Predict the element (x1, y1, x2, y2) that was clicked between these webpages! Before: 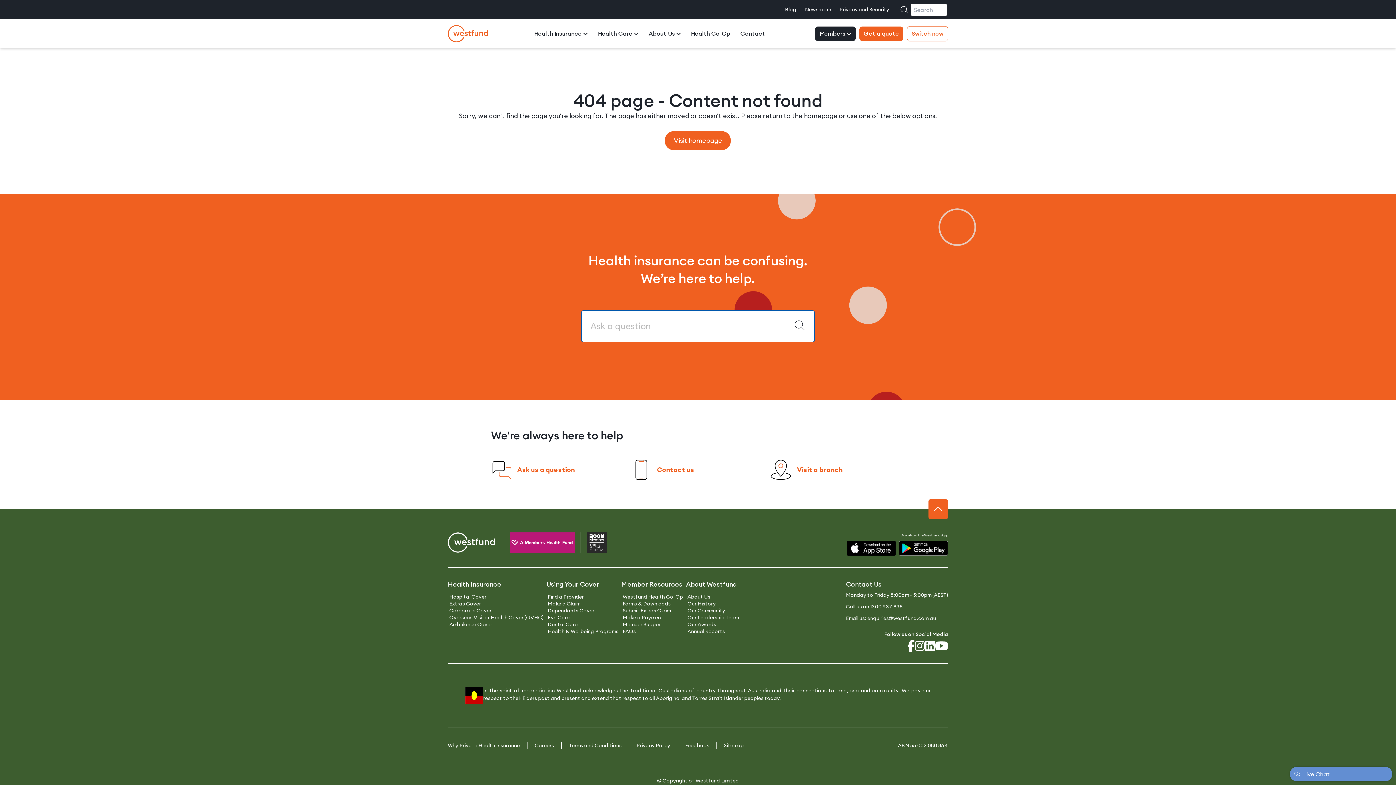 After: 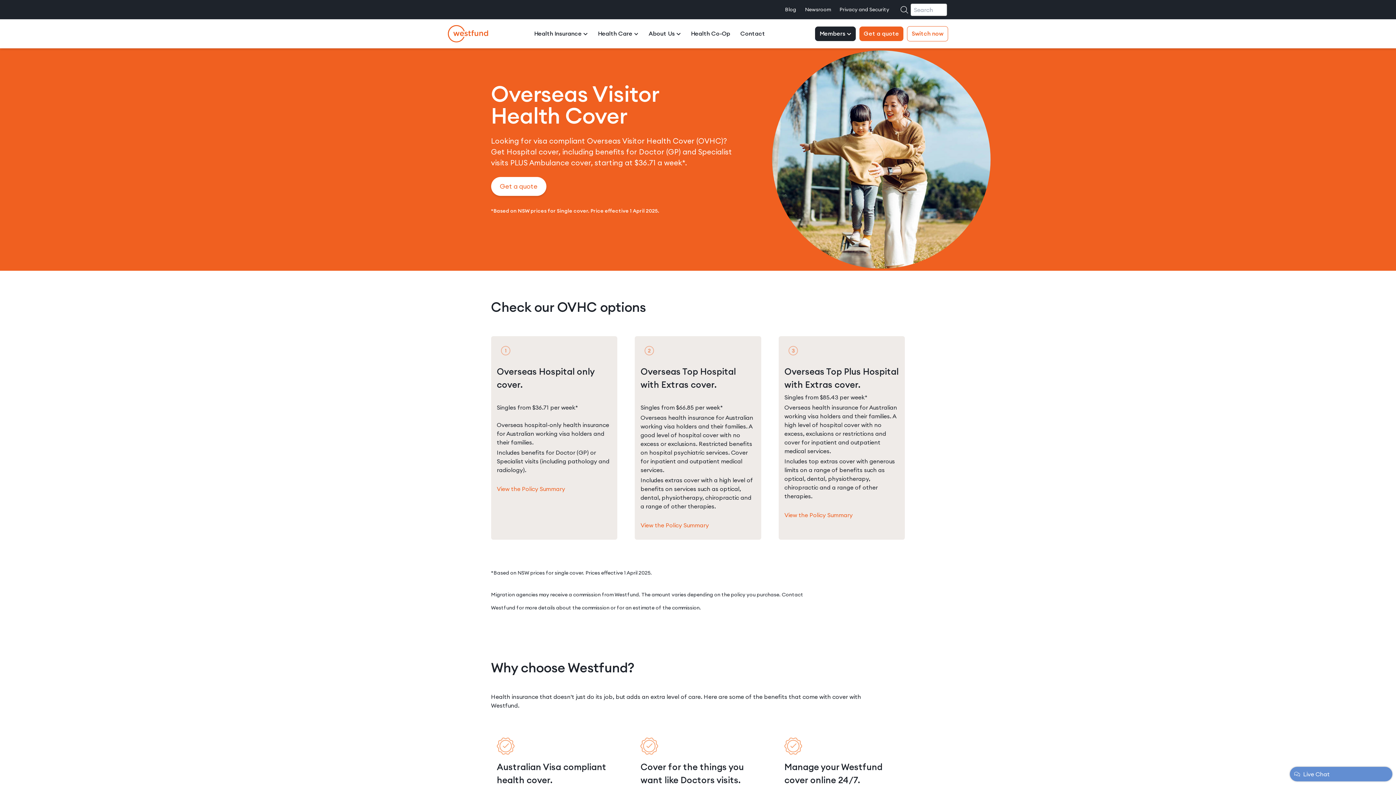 Action: label: Overseas Visitor Health Cover (OVHC) bbox: (449, 614, 543, 621)